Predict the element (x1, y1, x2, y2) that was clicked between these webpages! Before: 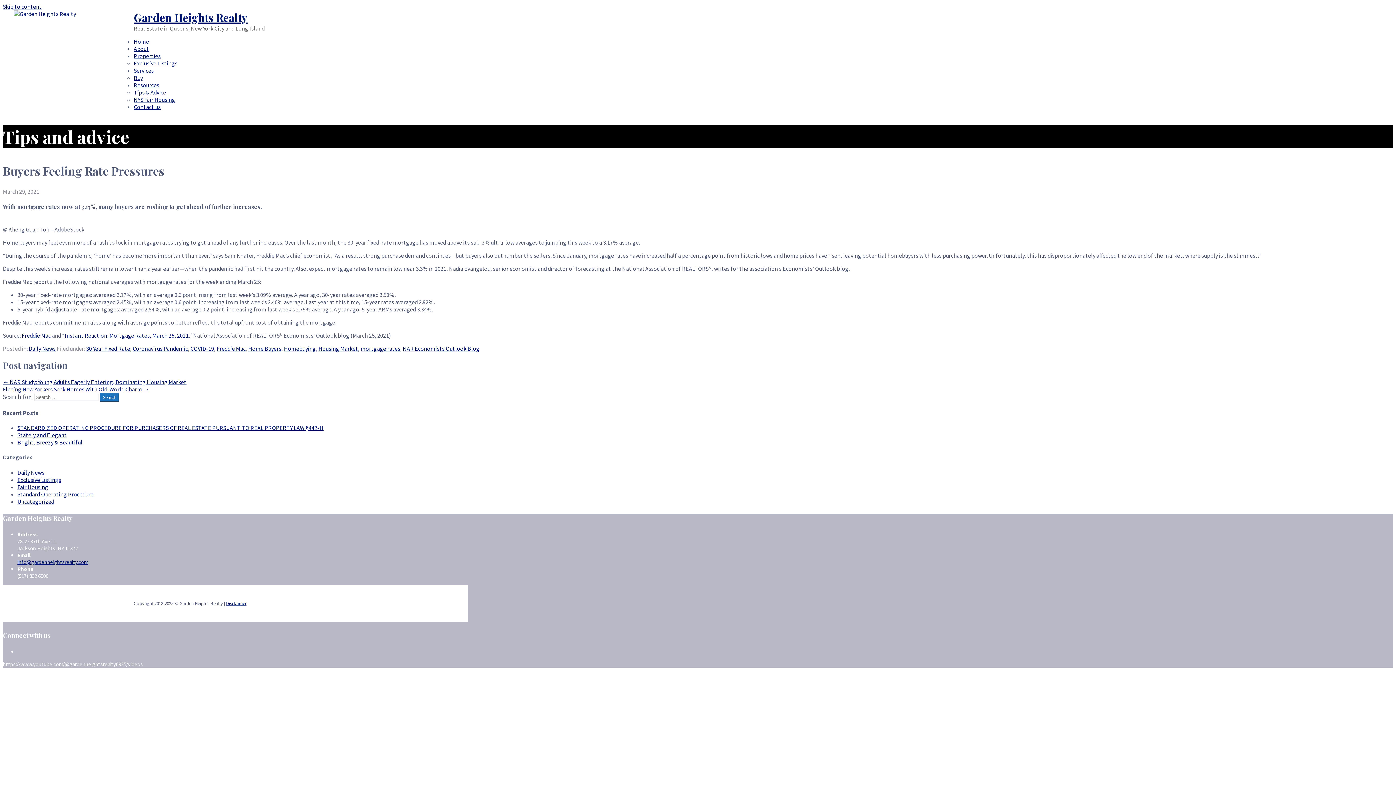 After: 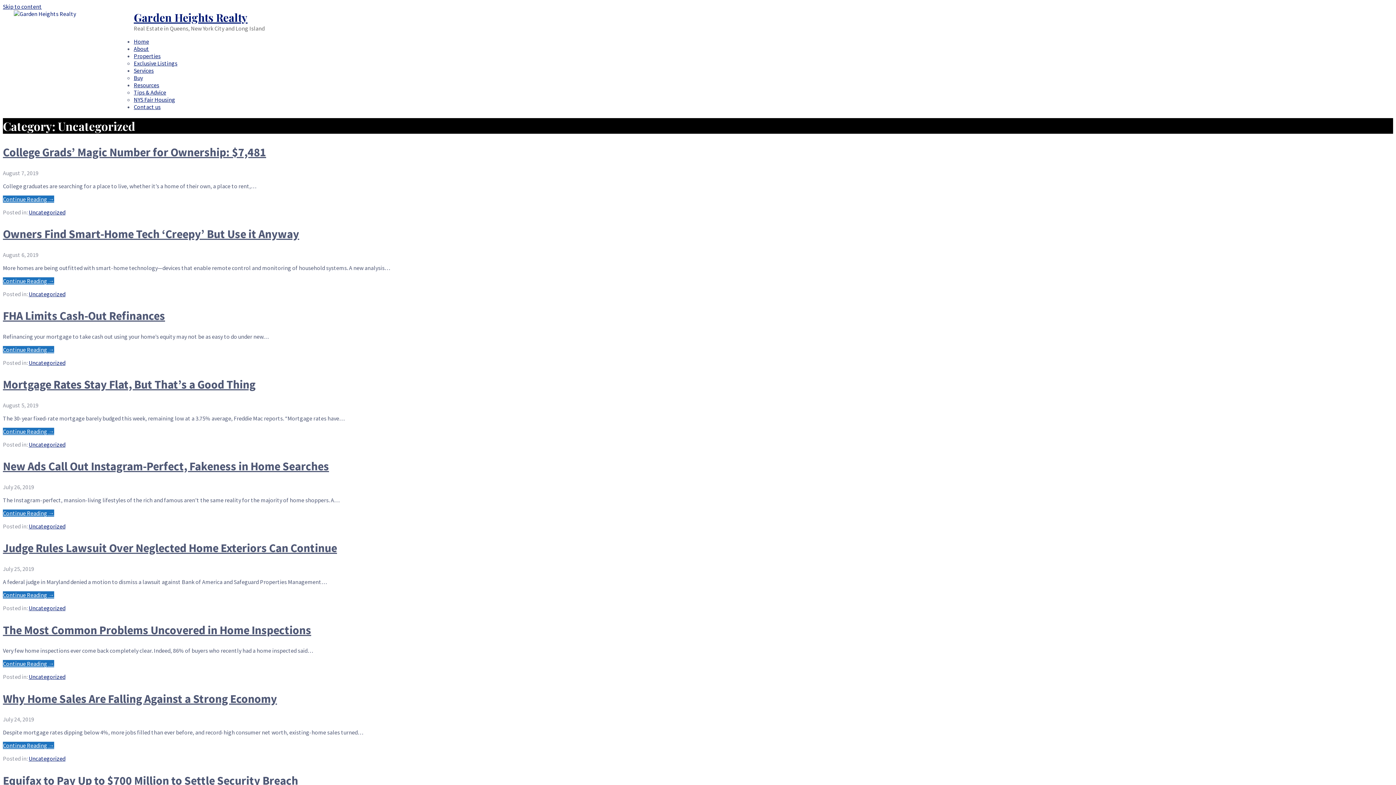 Action: label: Uncategorized bbox: (17, 498, 54, 505)